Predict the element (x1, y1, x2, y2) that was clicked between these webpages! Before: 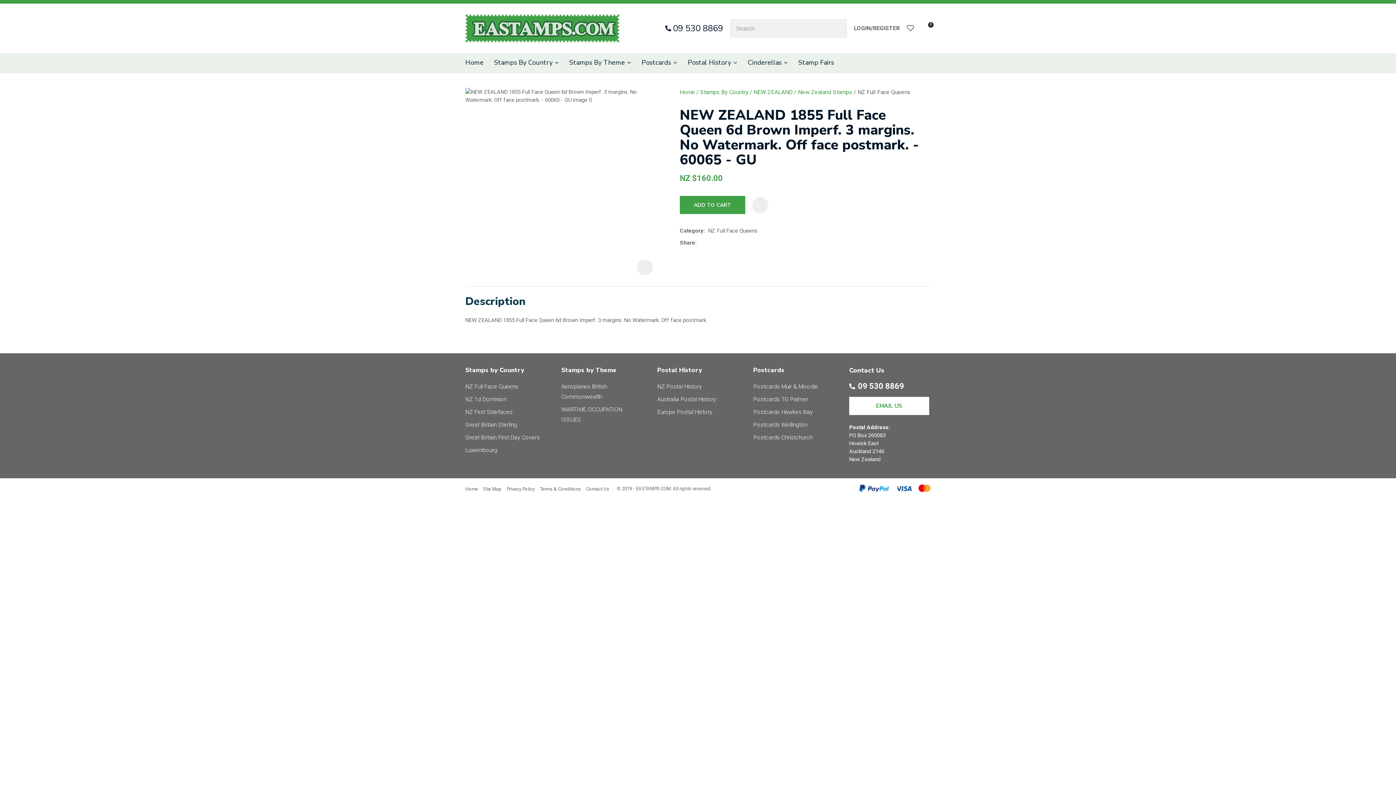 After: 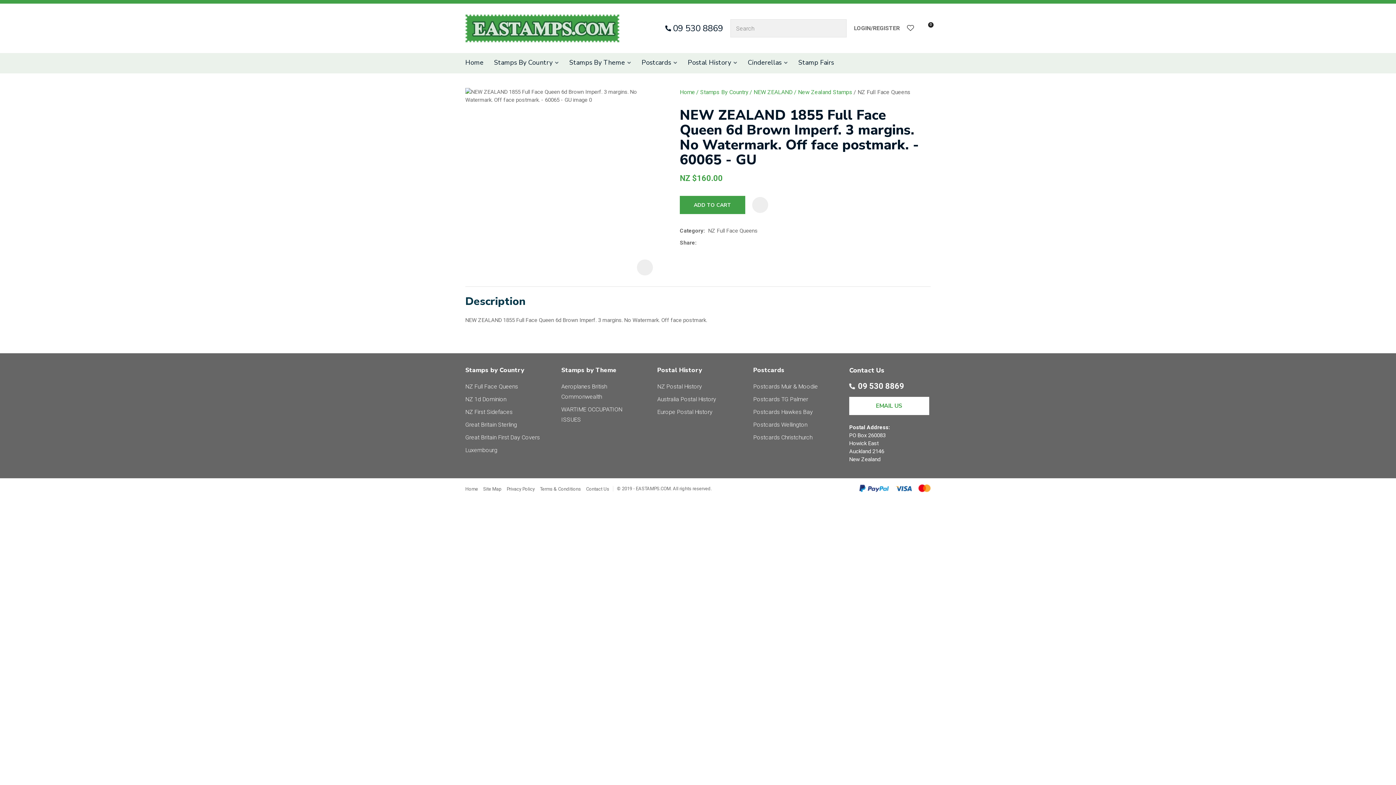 Action: bbox: (700, 240, 702, 245)